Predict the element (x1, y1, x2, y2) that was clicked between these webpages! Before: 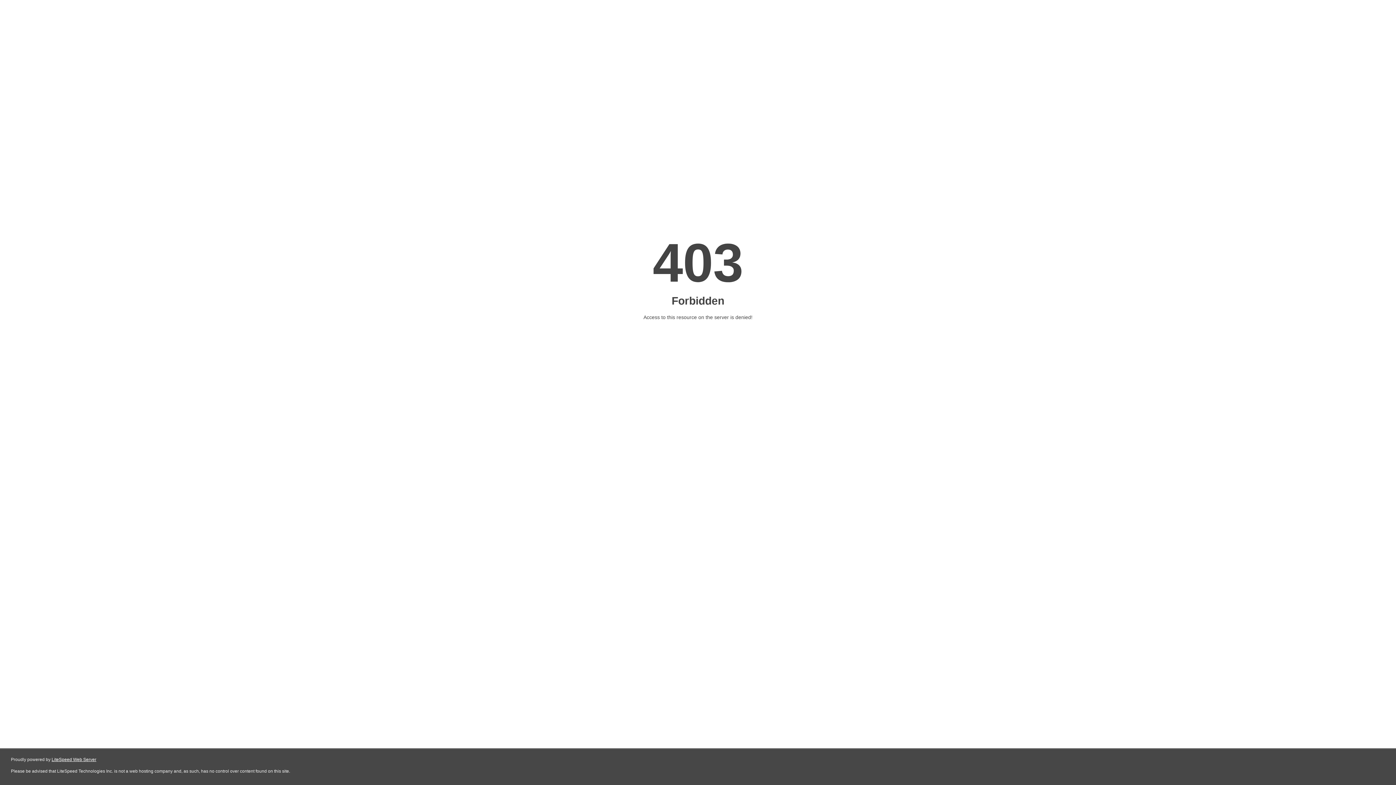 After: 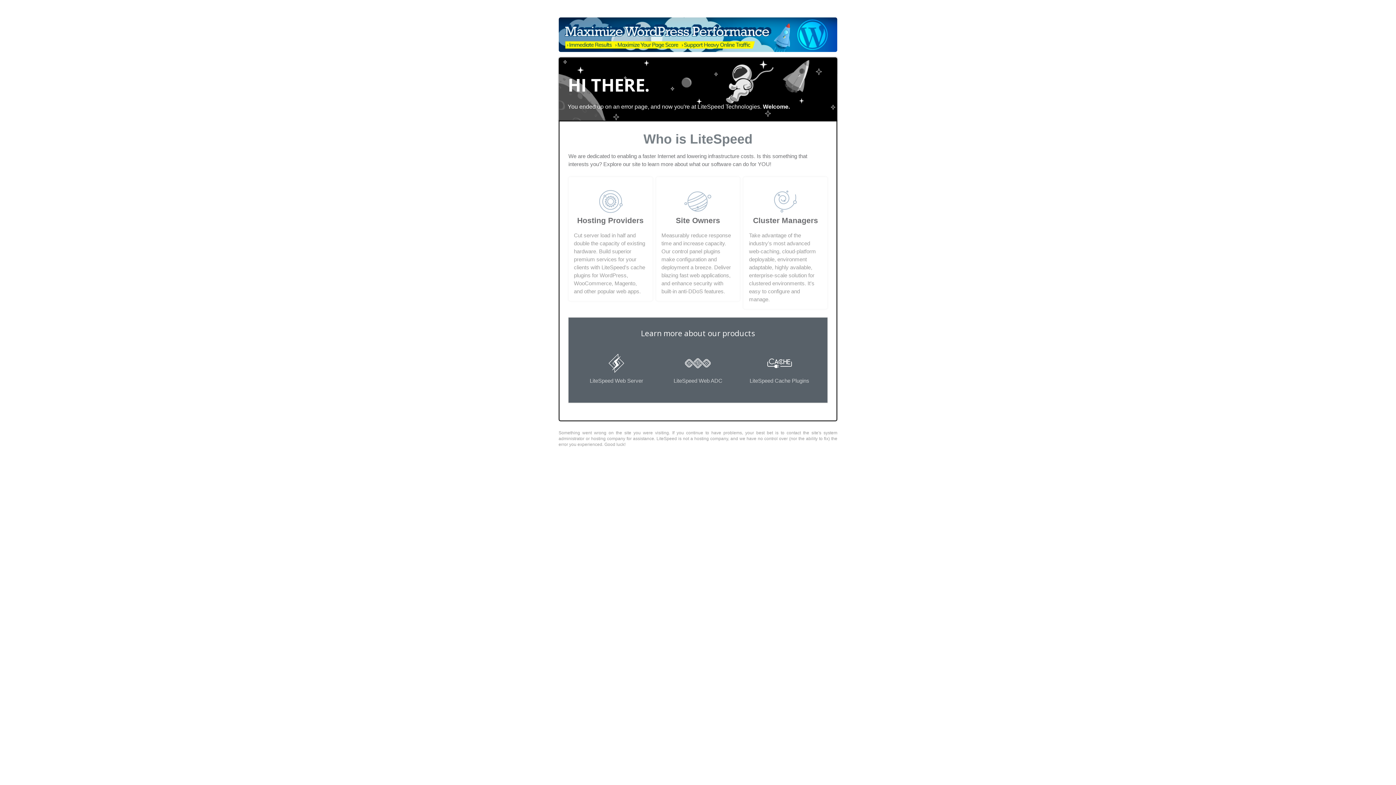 Action: bbox: (51, 757, 96, 762) label: LiteSpeed Web Server